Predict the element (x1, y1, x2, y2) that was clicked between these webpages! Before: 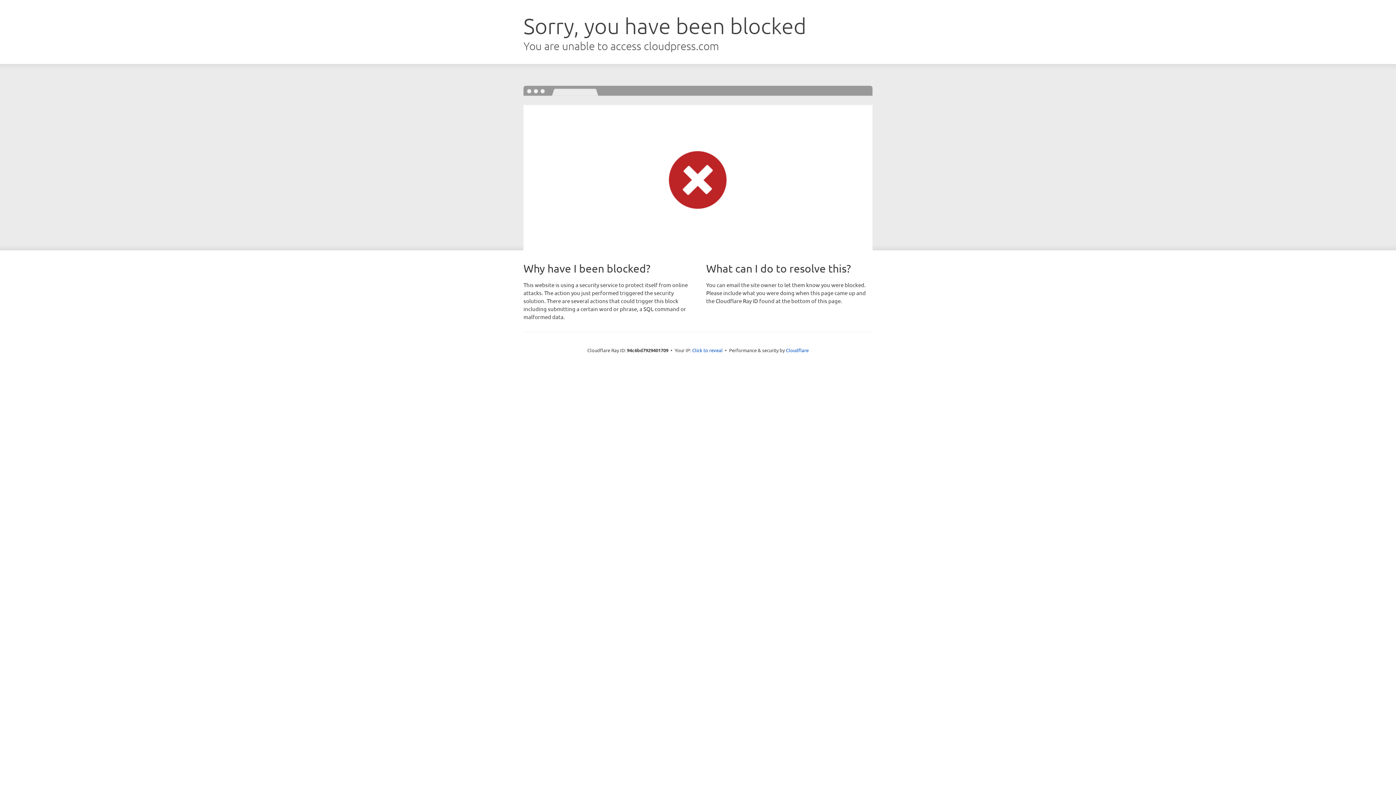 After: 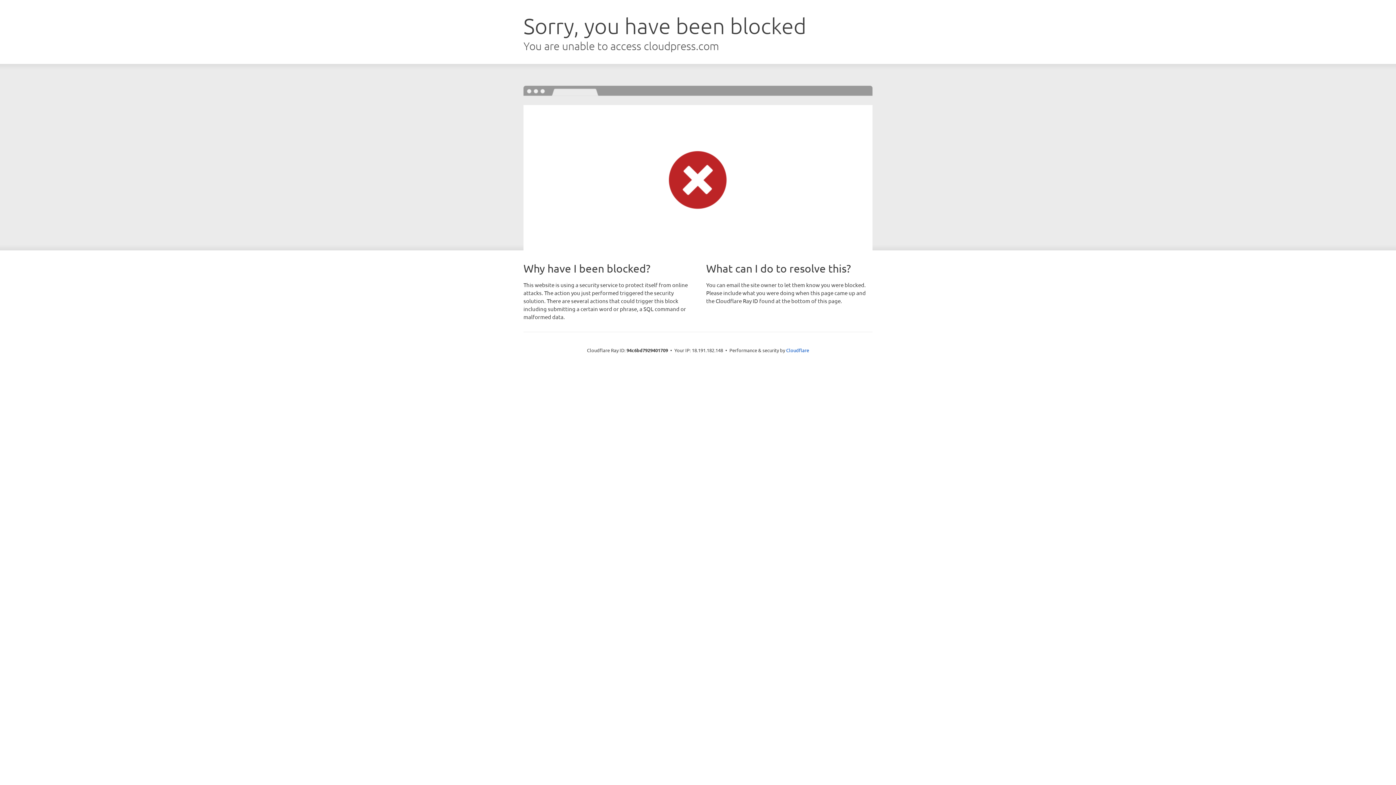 Action: bbox: (692, 346, 722, 353) label: Click to reveal